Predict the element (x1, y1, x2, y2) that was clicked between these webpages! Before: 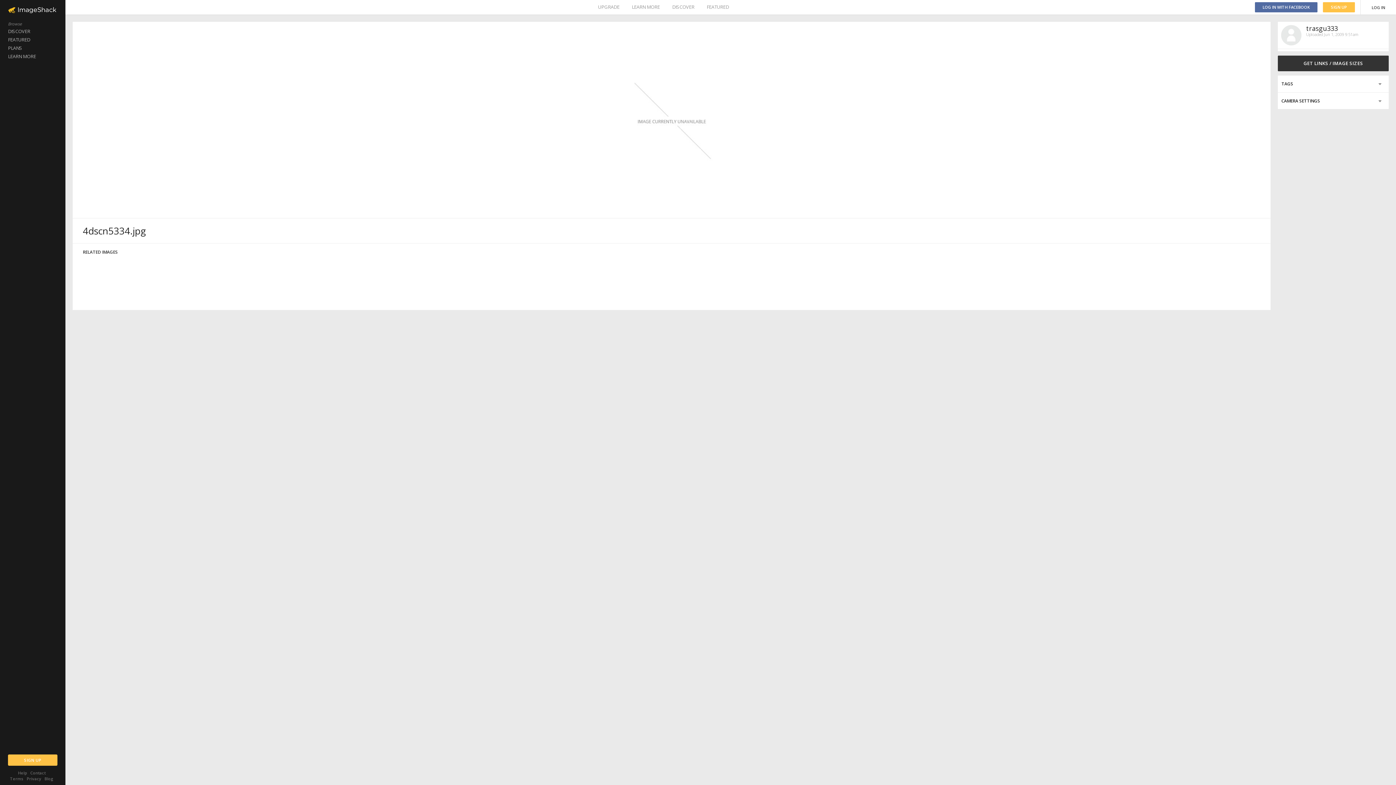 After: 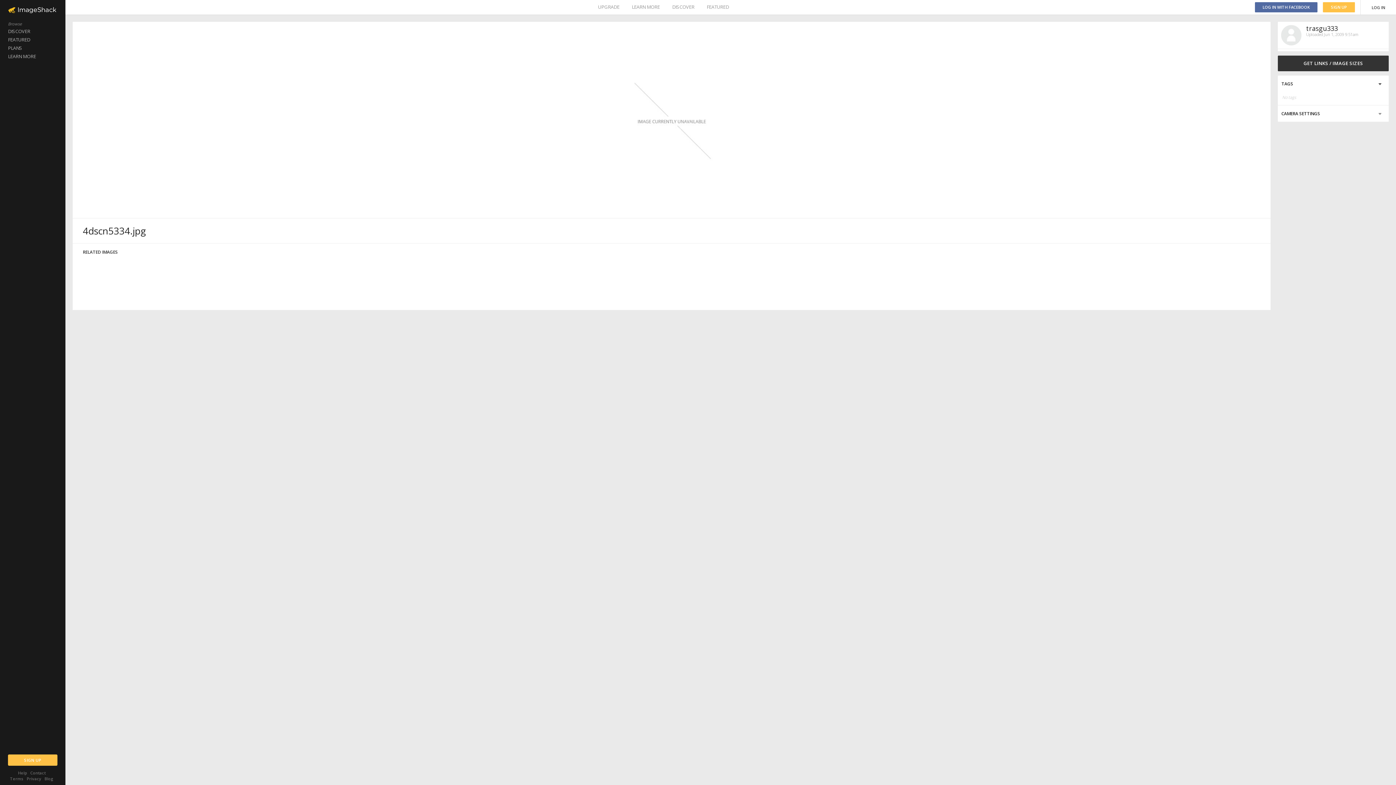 Action: bbox: (1278, 75, 1389, 92)